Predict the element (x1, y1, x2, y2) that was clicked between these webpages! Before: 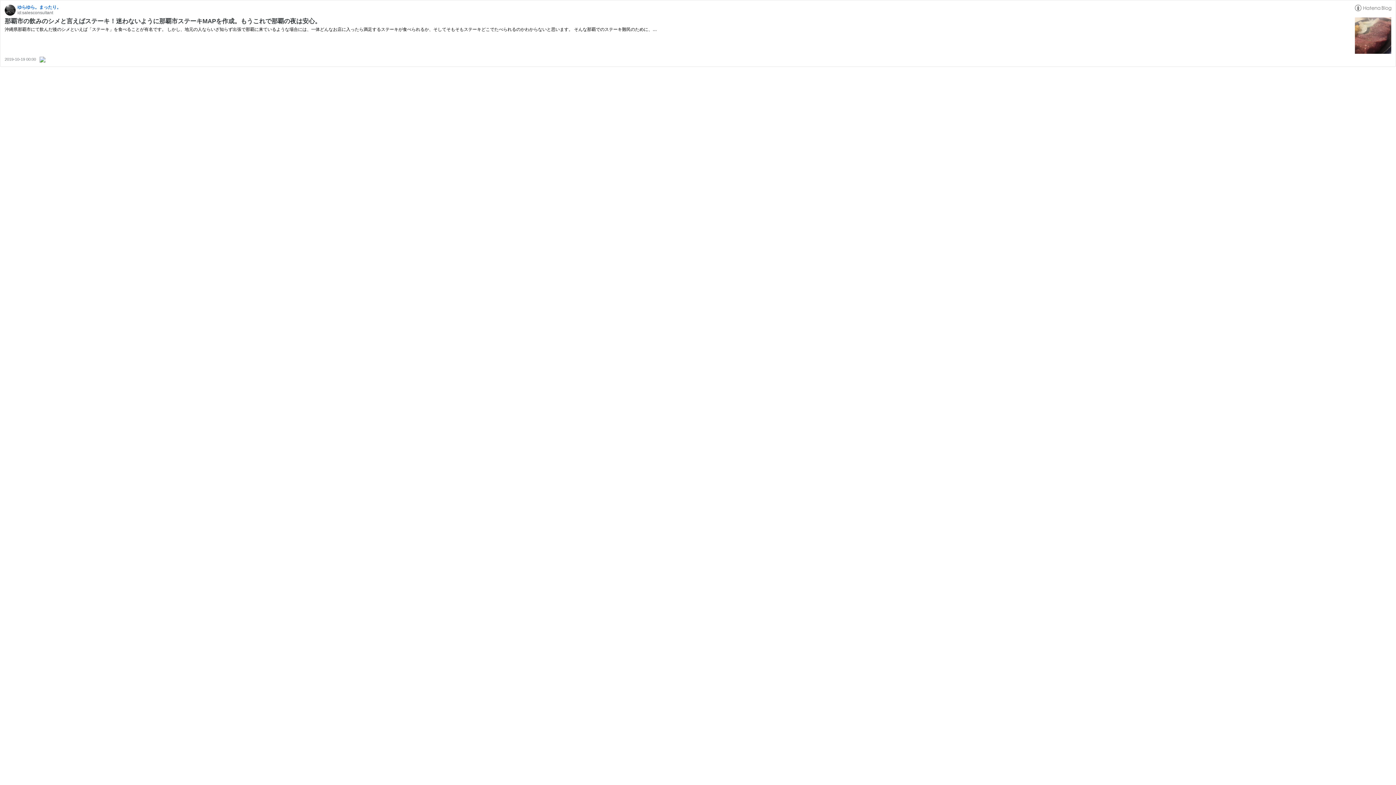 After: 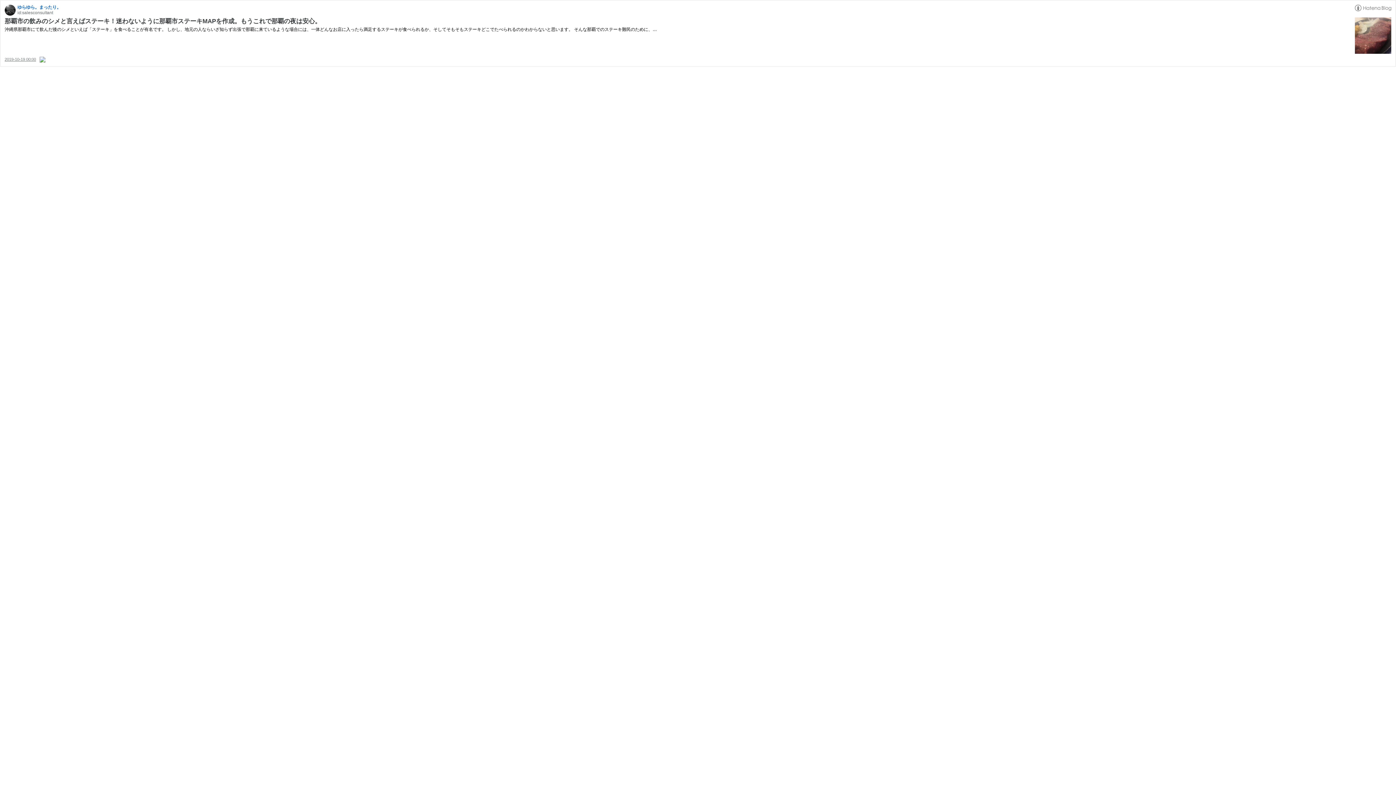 Action: label: 2019-10-19 00:00 bbox: (4, 57, 37, 61)